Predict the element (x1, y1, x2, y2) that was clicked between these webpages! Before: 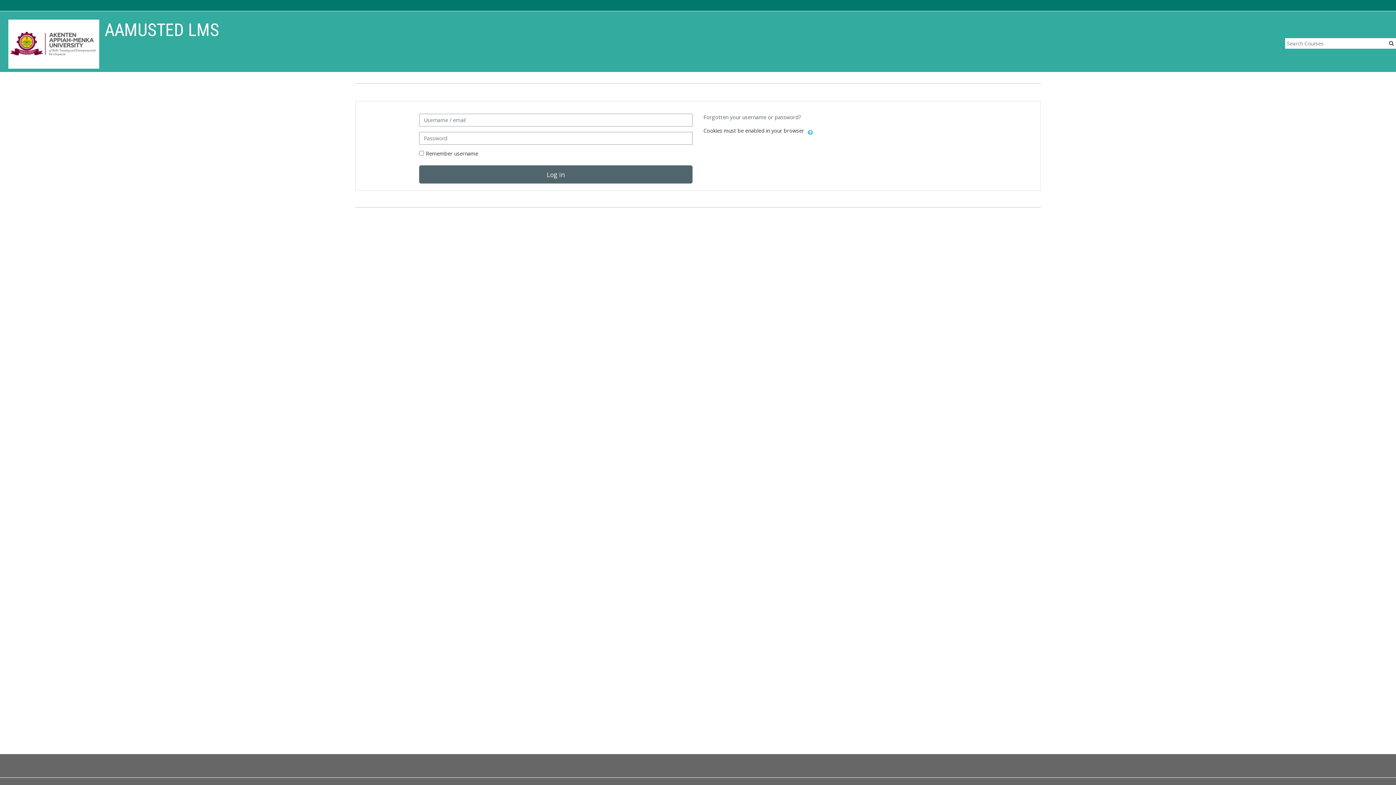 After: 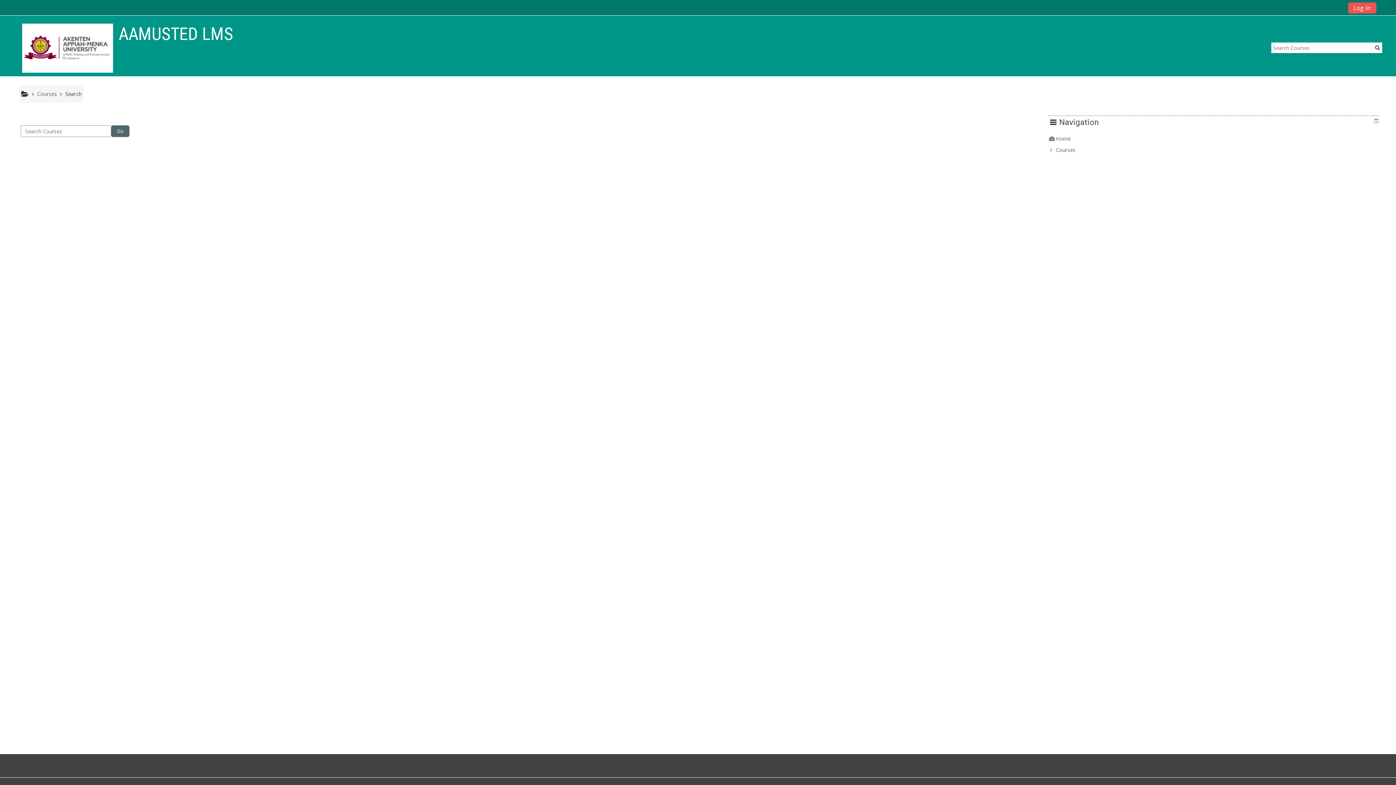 Action: bbox: (1387, 38, 1395, 47)